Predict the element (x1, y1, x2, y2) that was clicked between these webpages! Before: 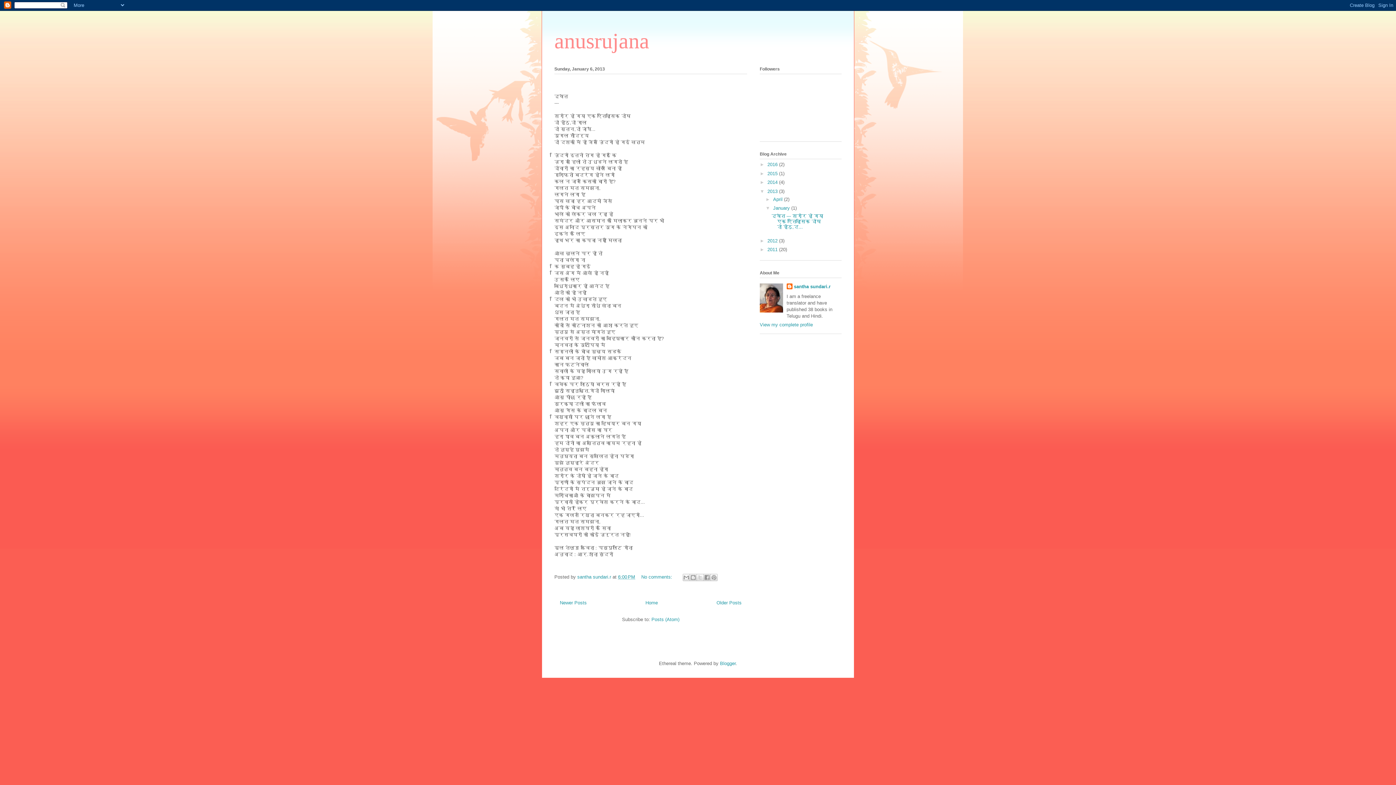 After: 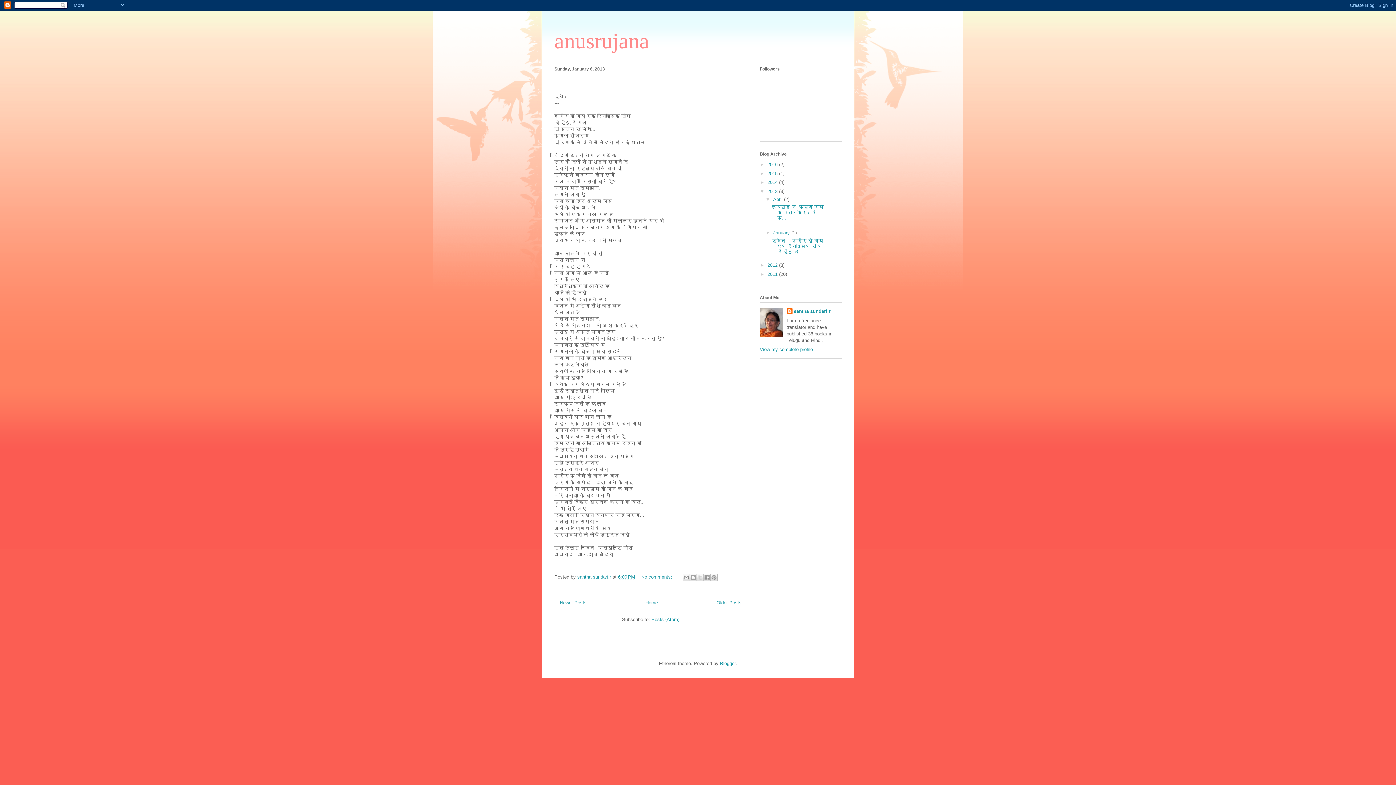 Action: bbox: (765, 196, 773, 202) label: ►  